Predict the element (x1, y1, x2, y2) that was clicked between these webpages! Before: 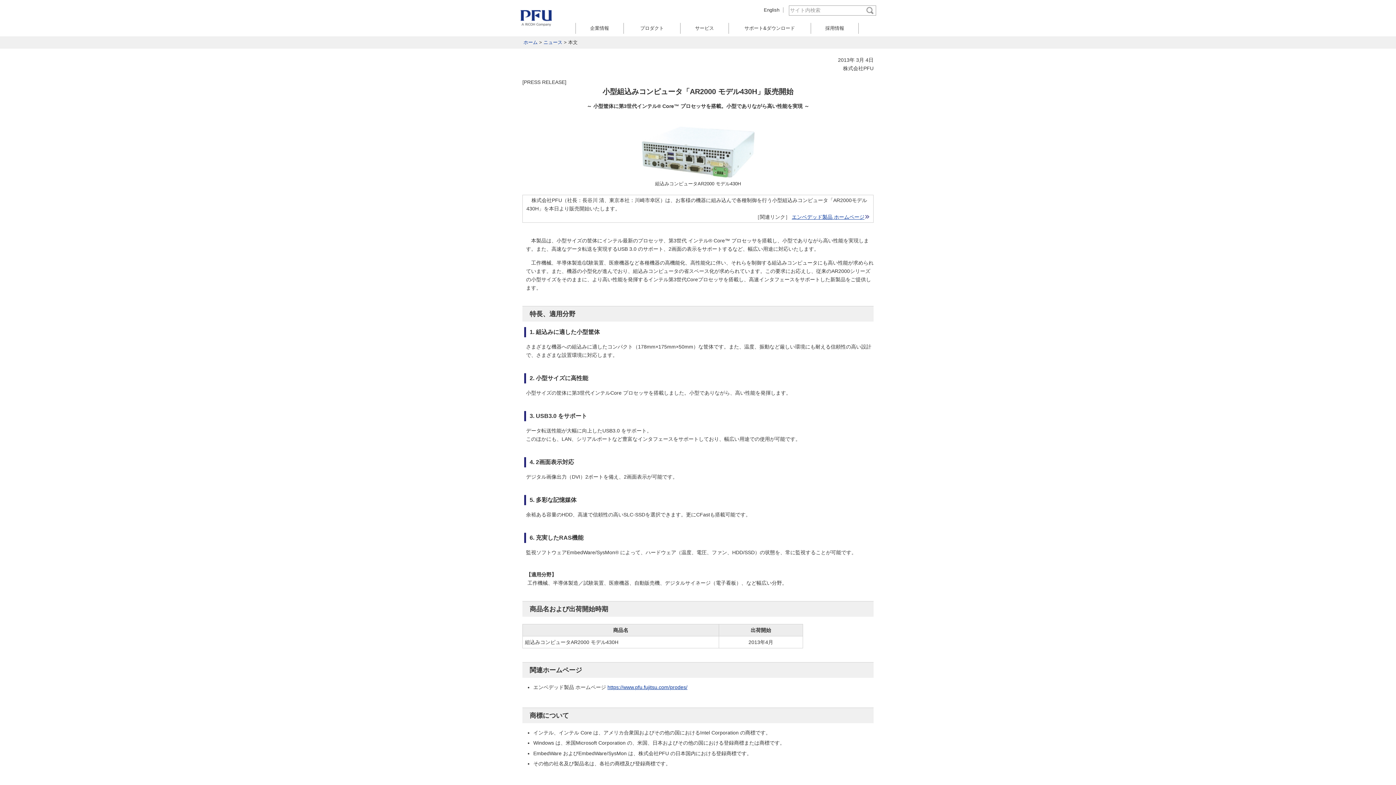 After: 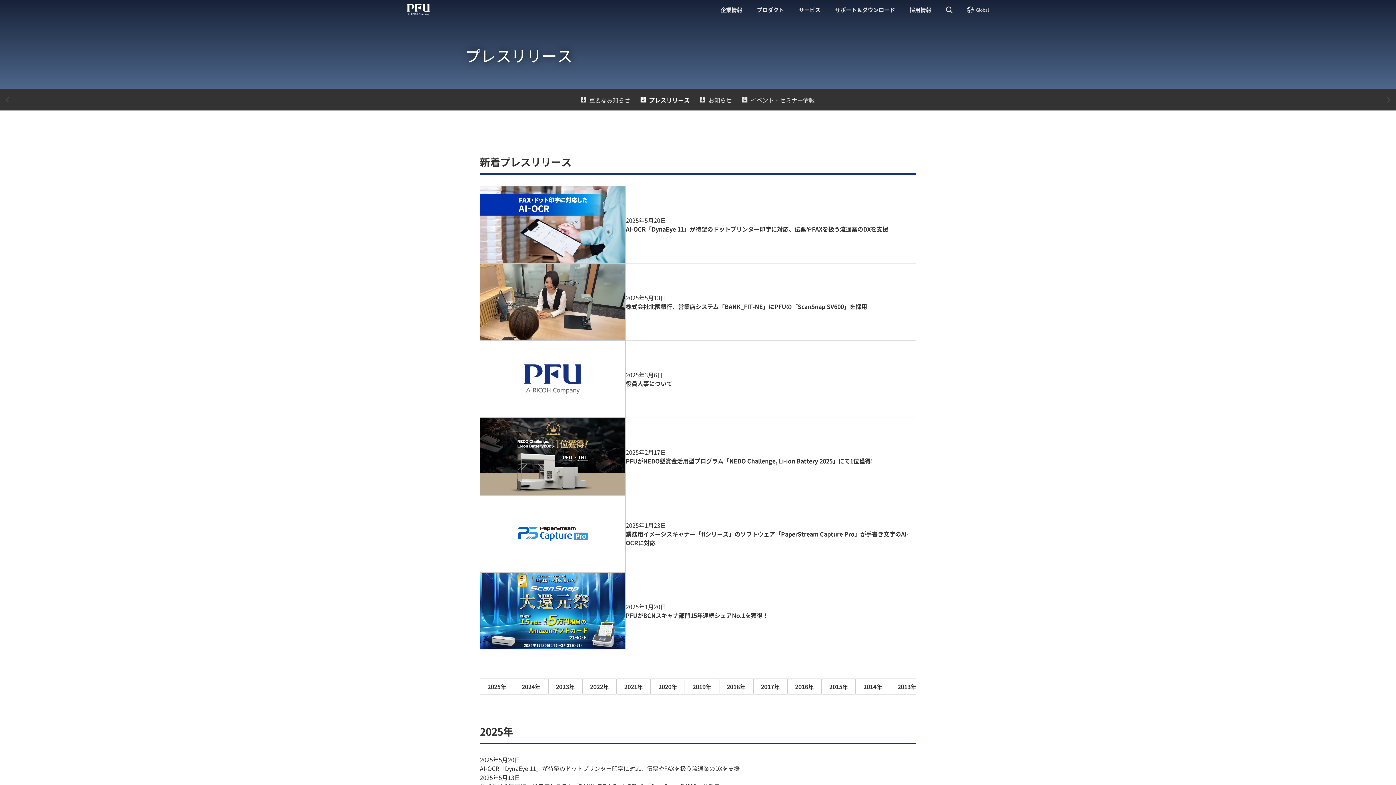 Action: bbox: (543, 39, 562, 45) label: ニュース